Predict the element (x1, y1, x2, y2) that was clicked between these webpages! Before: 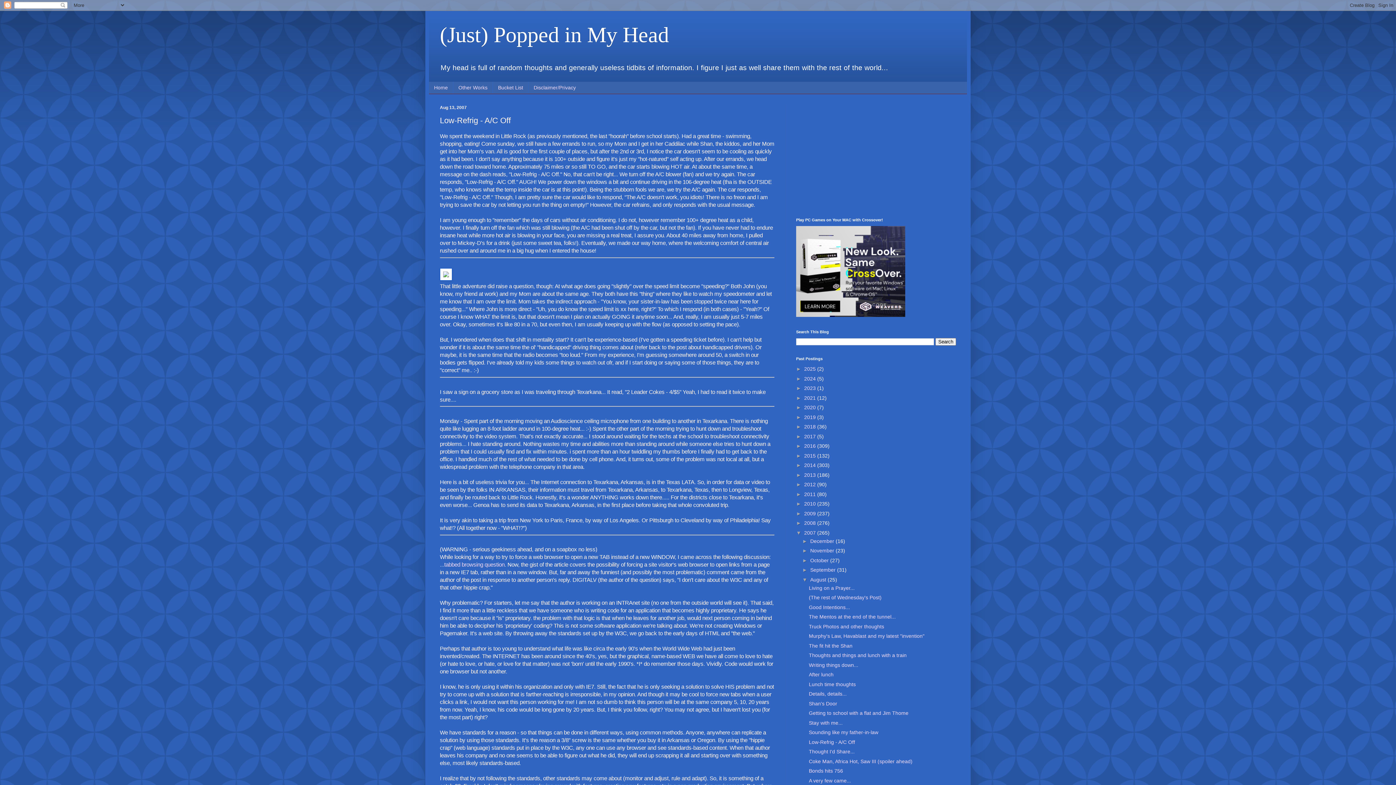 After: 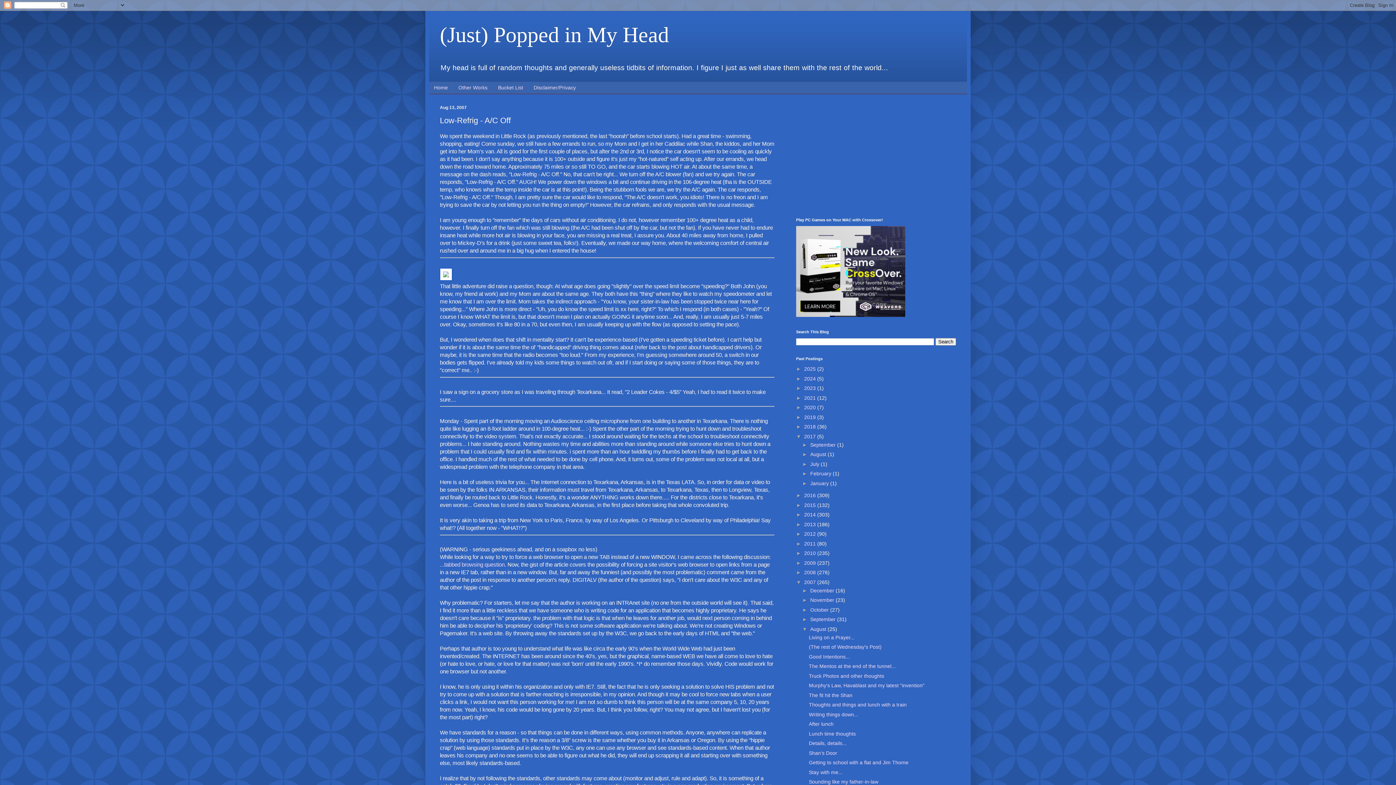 Action: bbox: (796, 433, 804, 439) label: ►  